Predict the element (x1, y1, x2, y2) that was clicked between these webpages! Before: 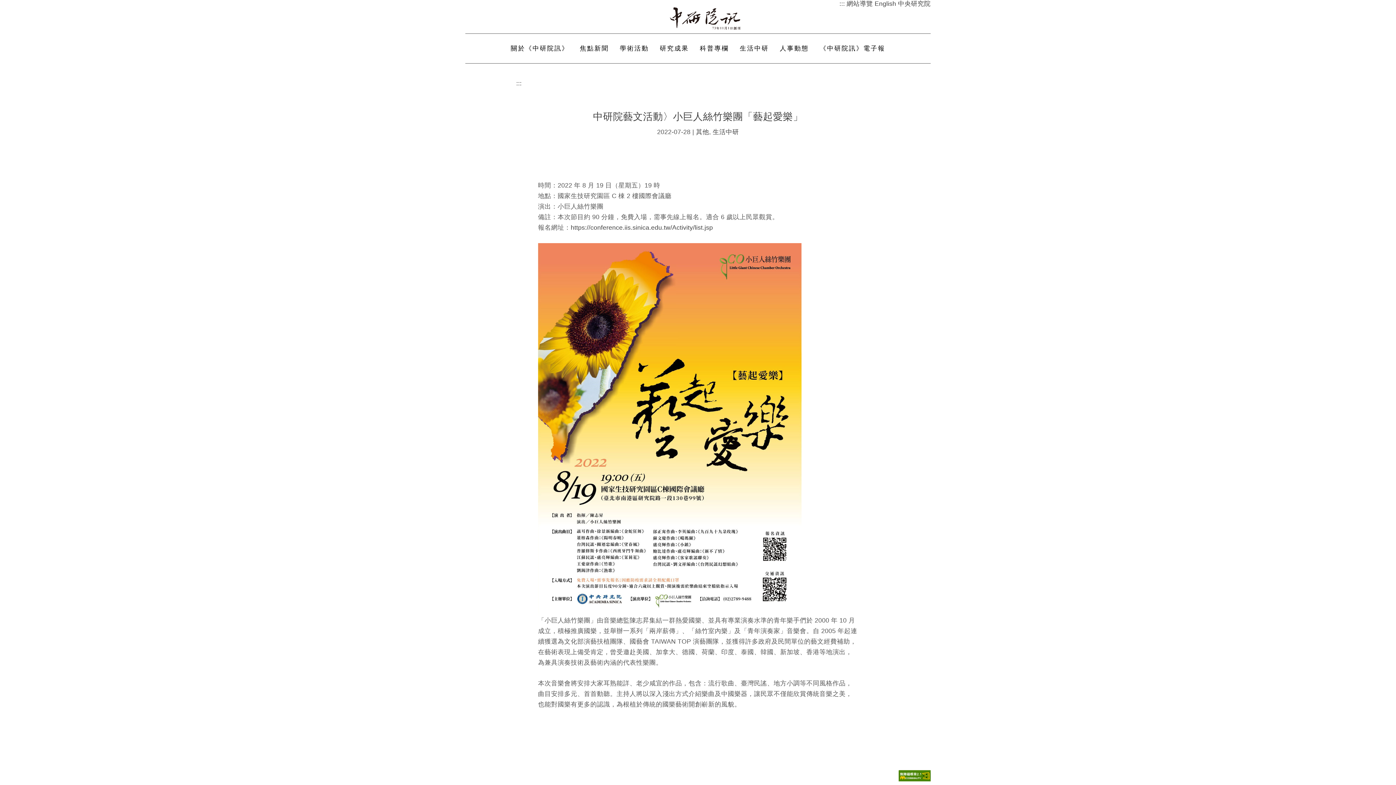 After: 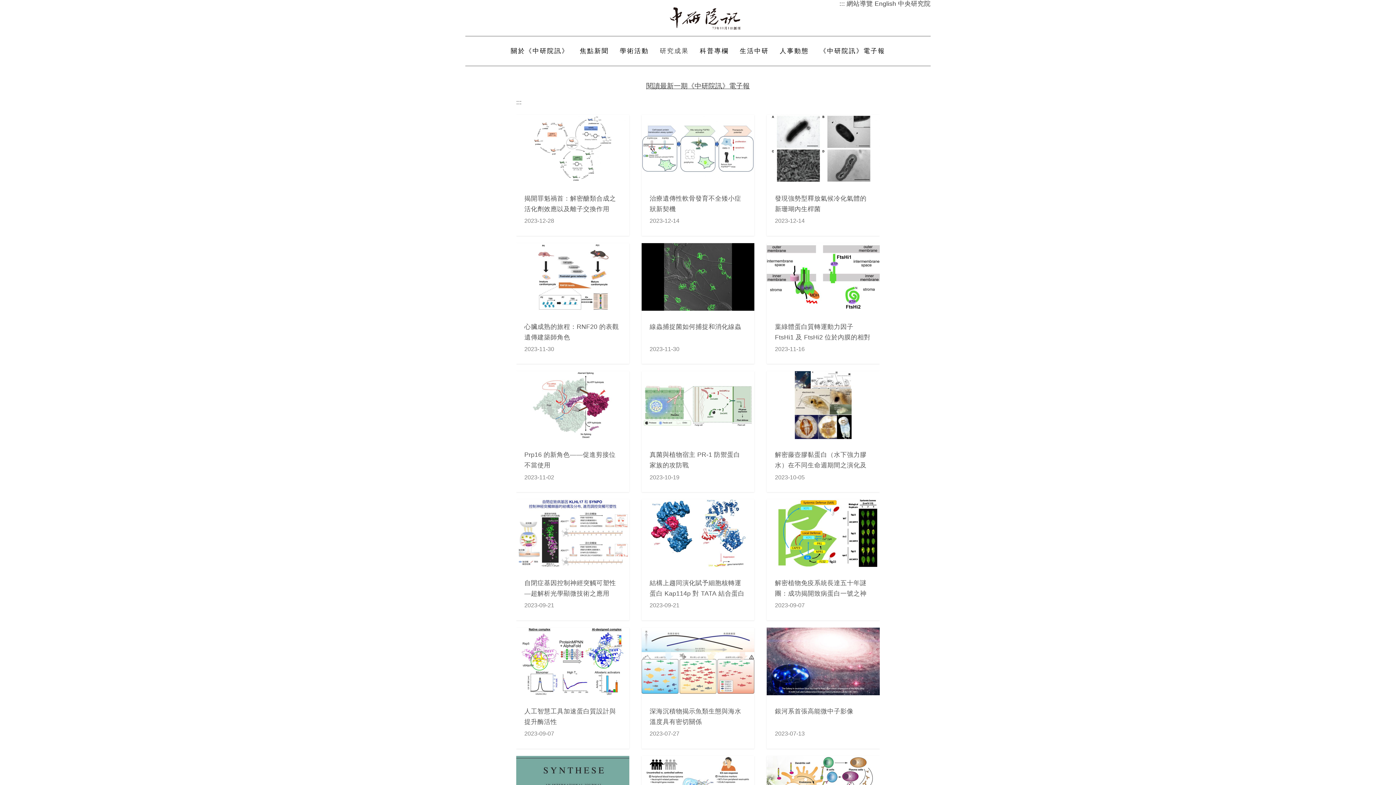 Action: label: 研究成果 bbox: (660, 33, 689, 63)